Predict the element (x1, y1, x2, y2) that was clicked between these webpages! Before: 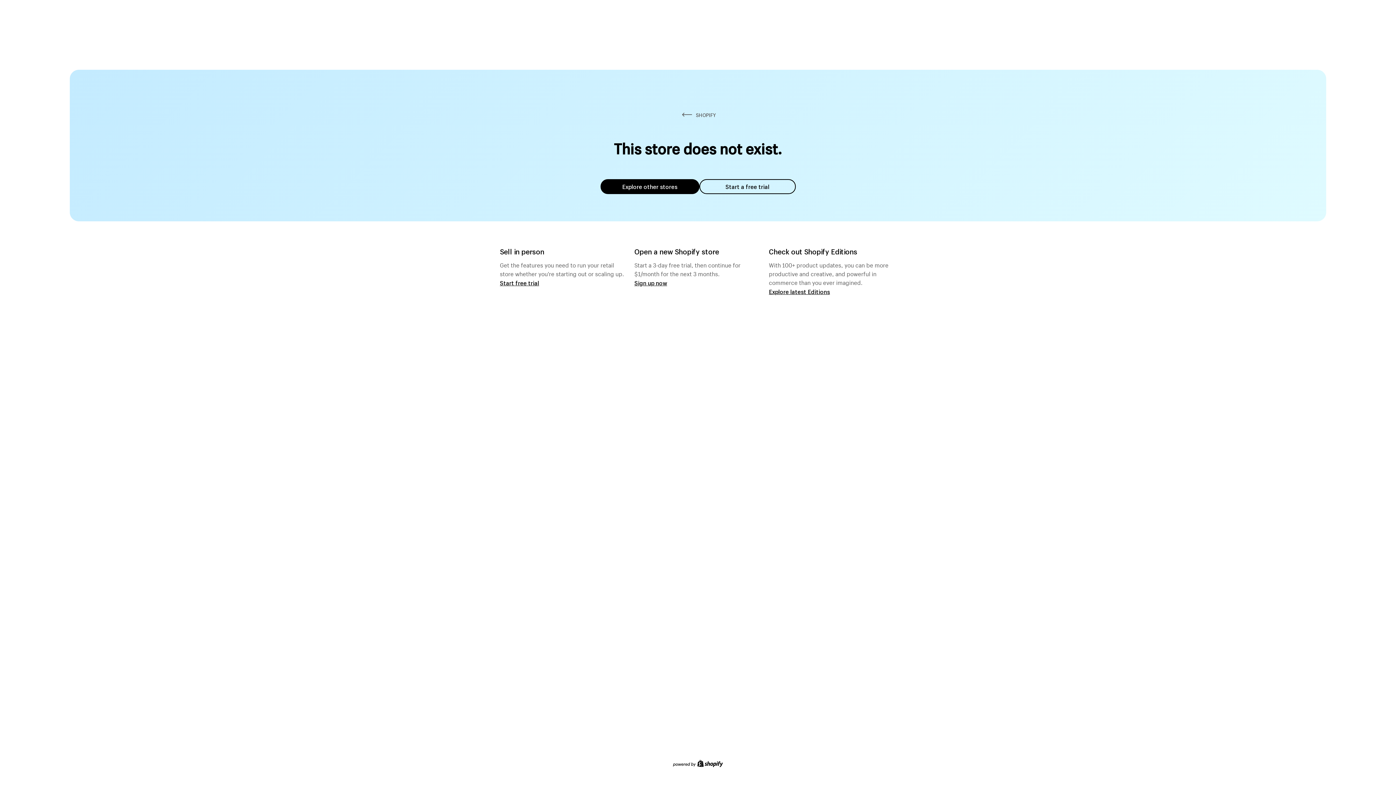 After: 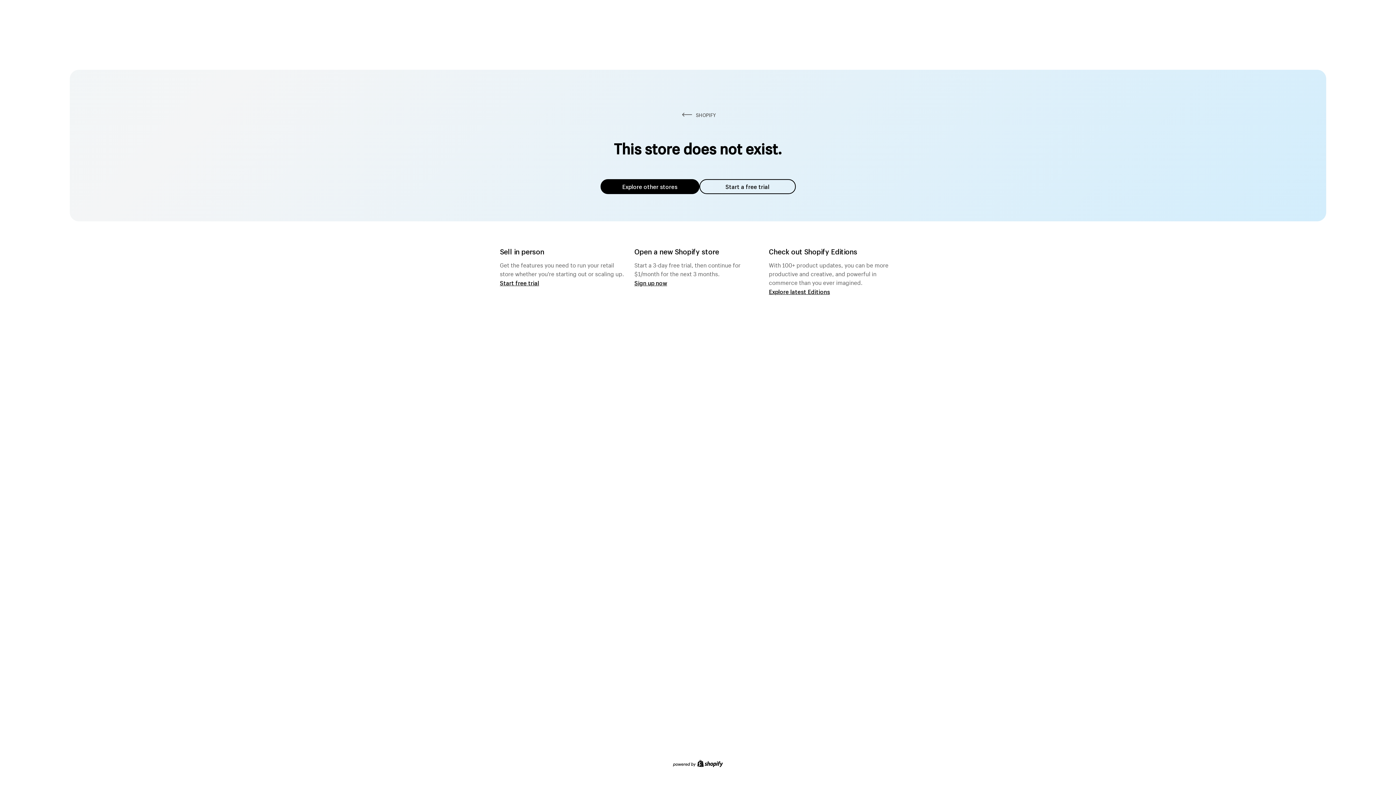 Action: label: Start a free trial bbox: (699, 179, 795, 194)